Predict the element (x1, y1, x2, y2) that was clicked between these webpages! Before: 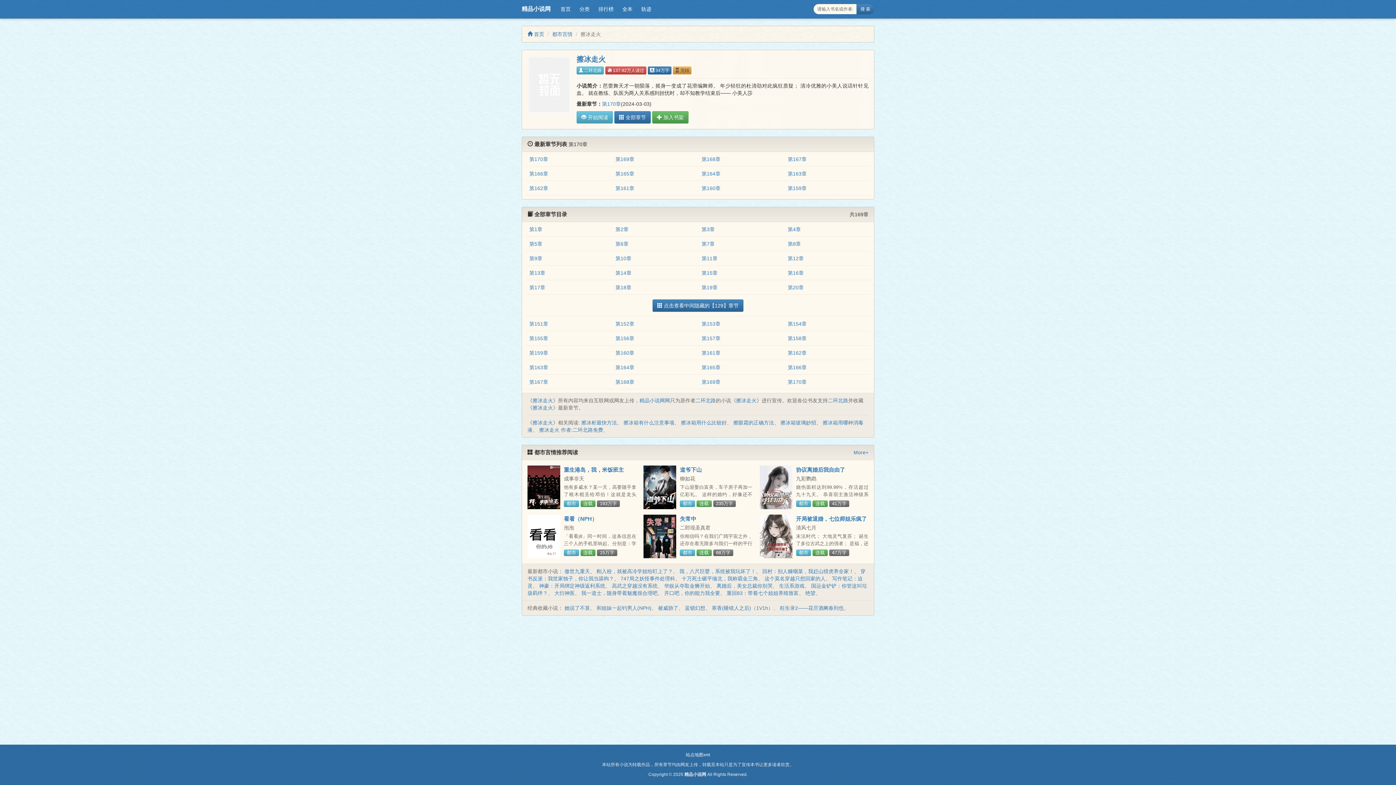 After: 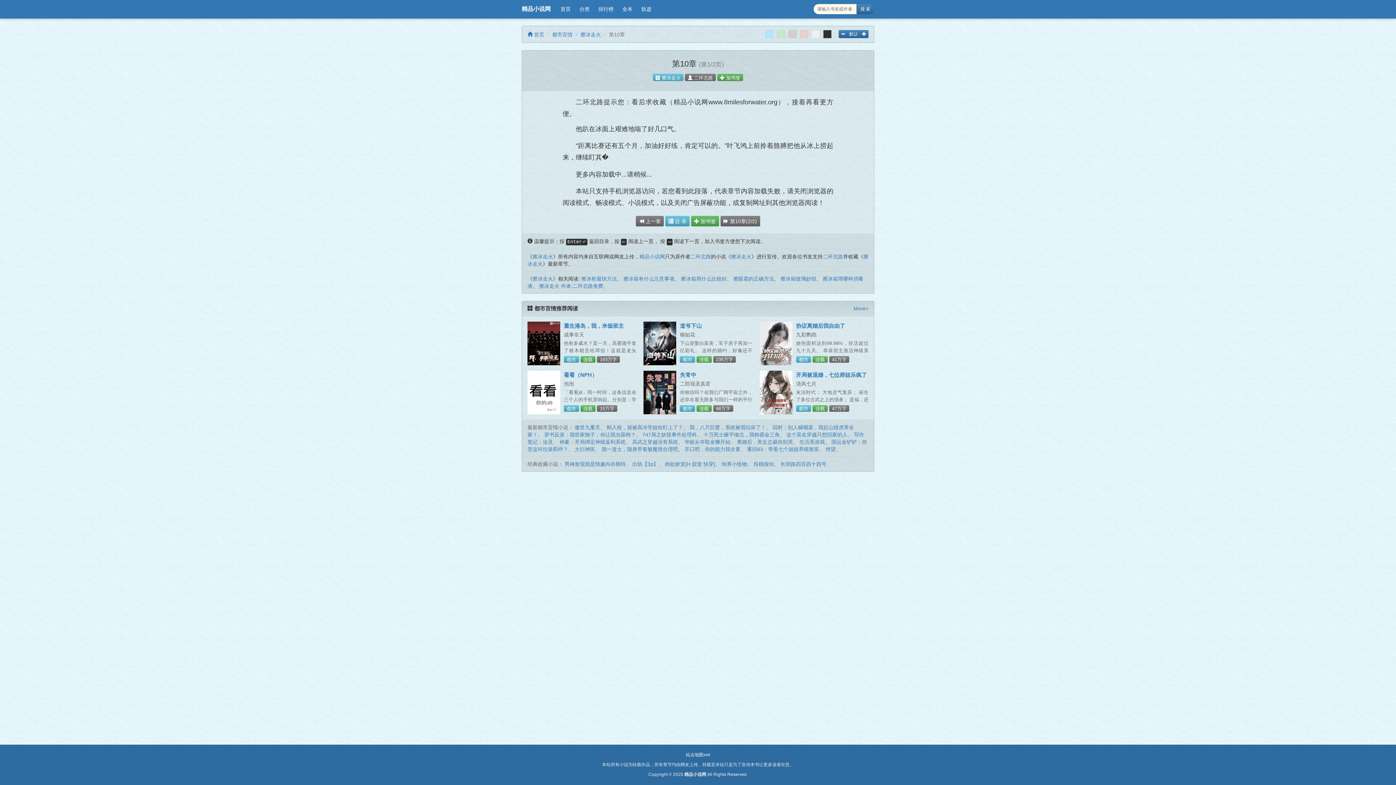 Action: label: 第10章 bbox: (615, 255, 631, 261)